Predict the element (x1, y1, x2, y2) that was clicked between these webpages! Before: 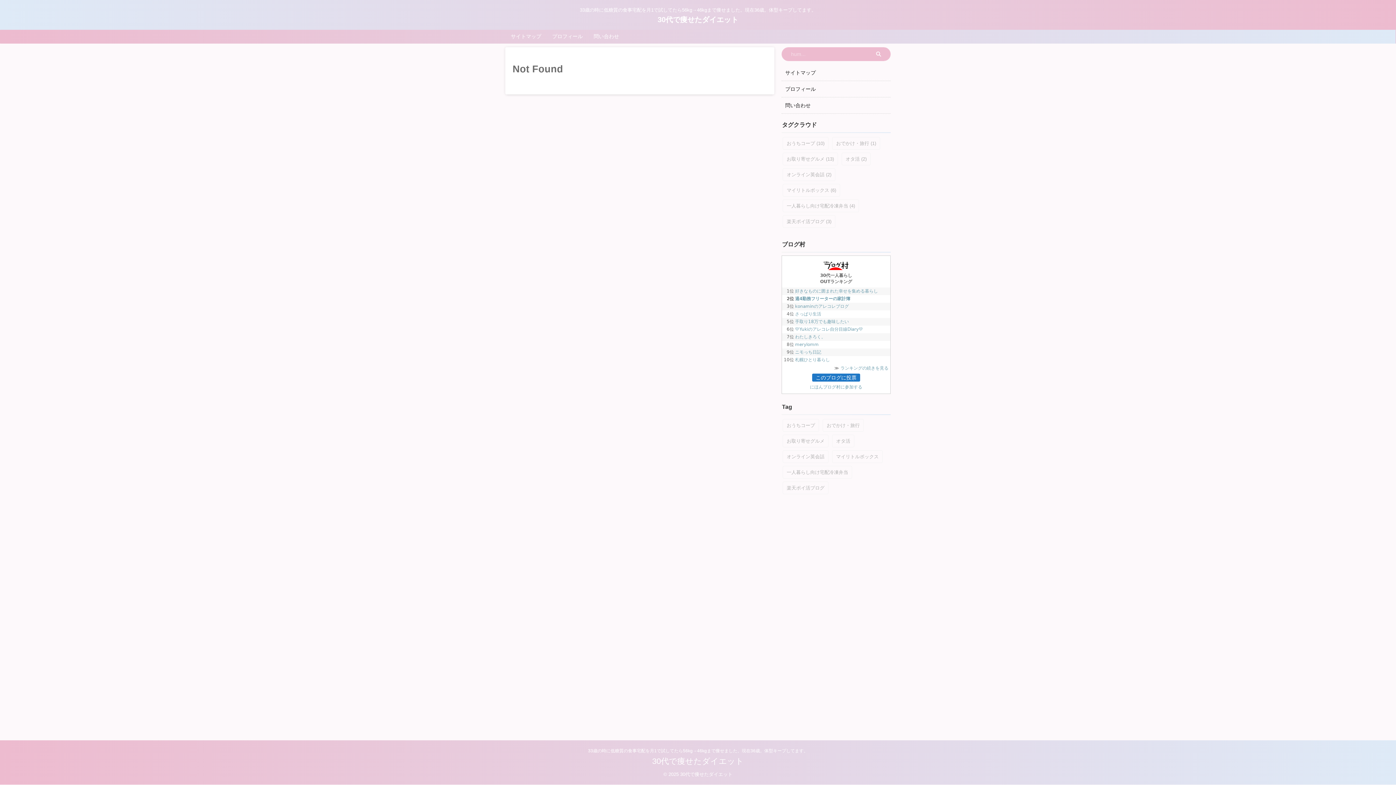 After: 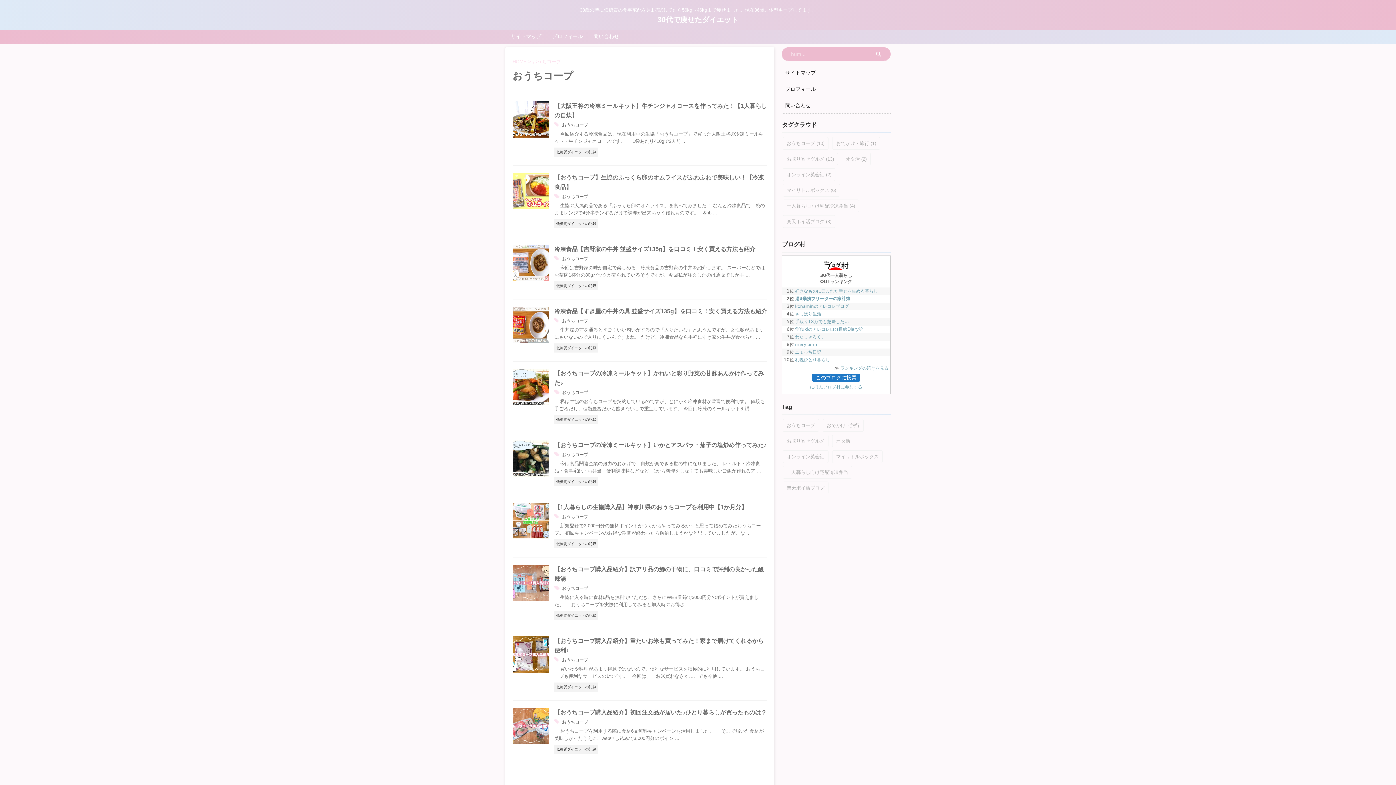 Action: label: おうちコープ (10個の項目) bbox: (782, 137, 828, 149)